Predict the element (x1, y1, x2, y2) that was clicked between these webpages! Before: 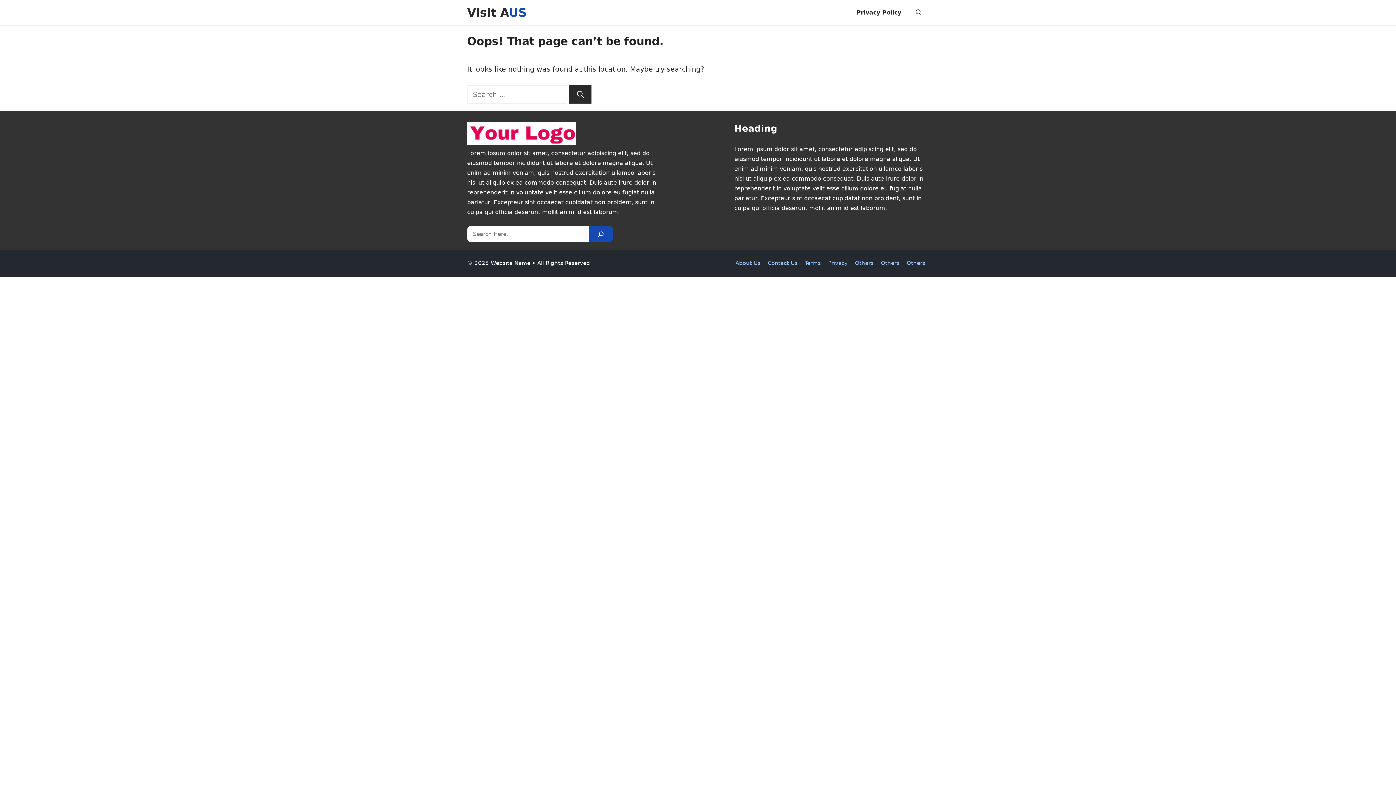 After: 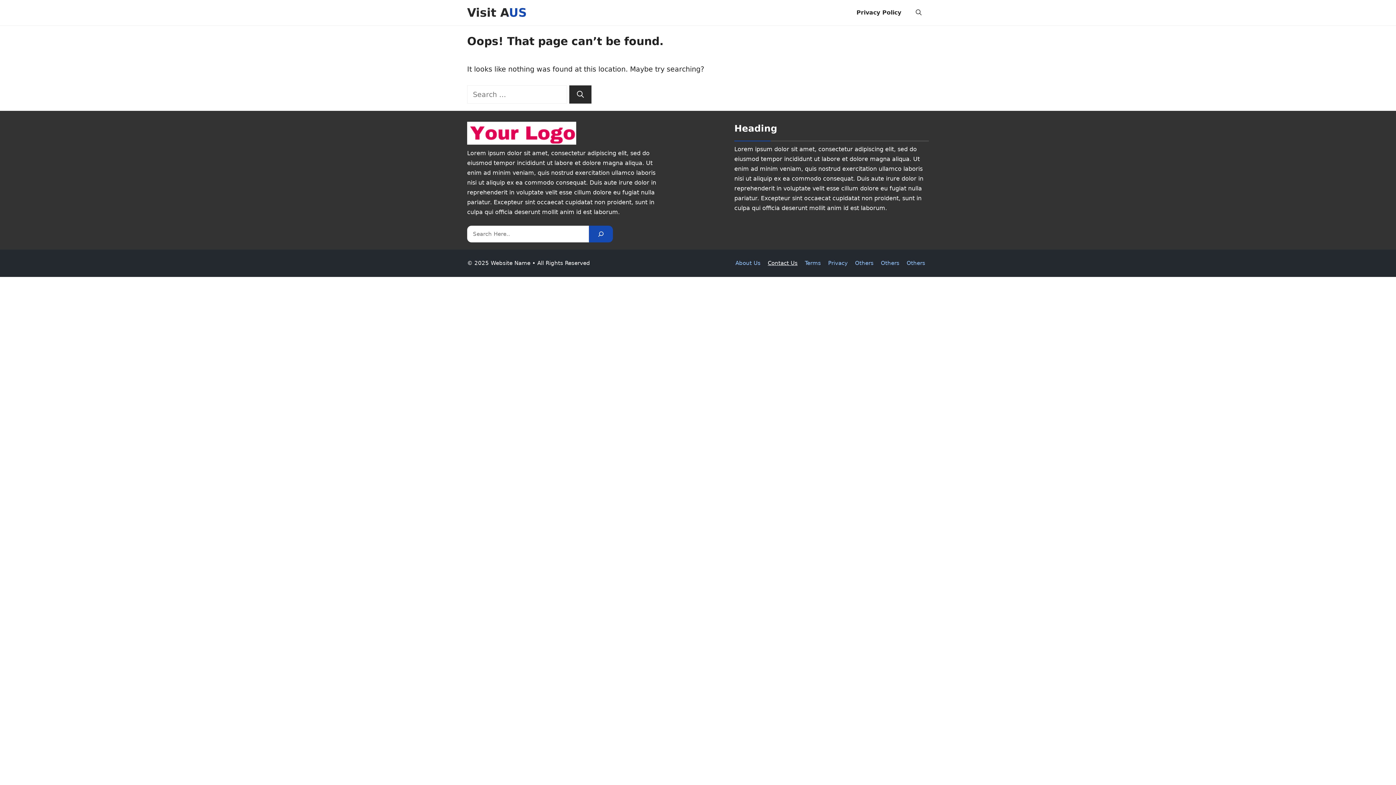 Action: bbox: (768, 259, 797, 266) label: Contact Us